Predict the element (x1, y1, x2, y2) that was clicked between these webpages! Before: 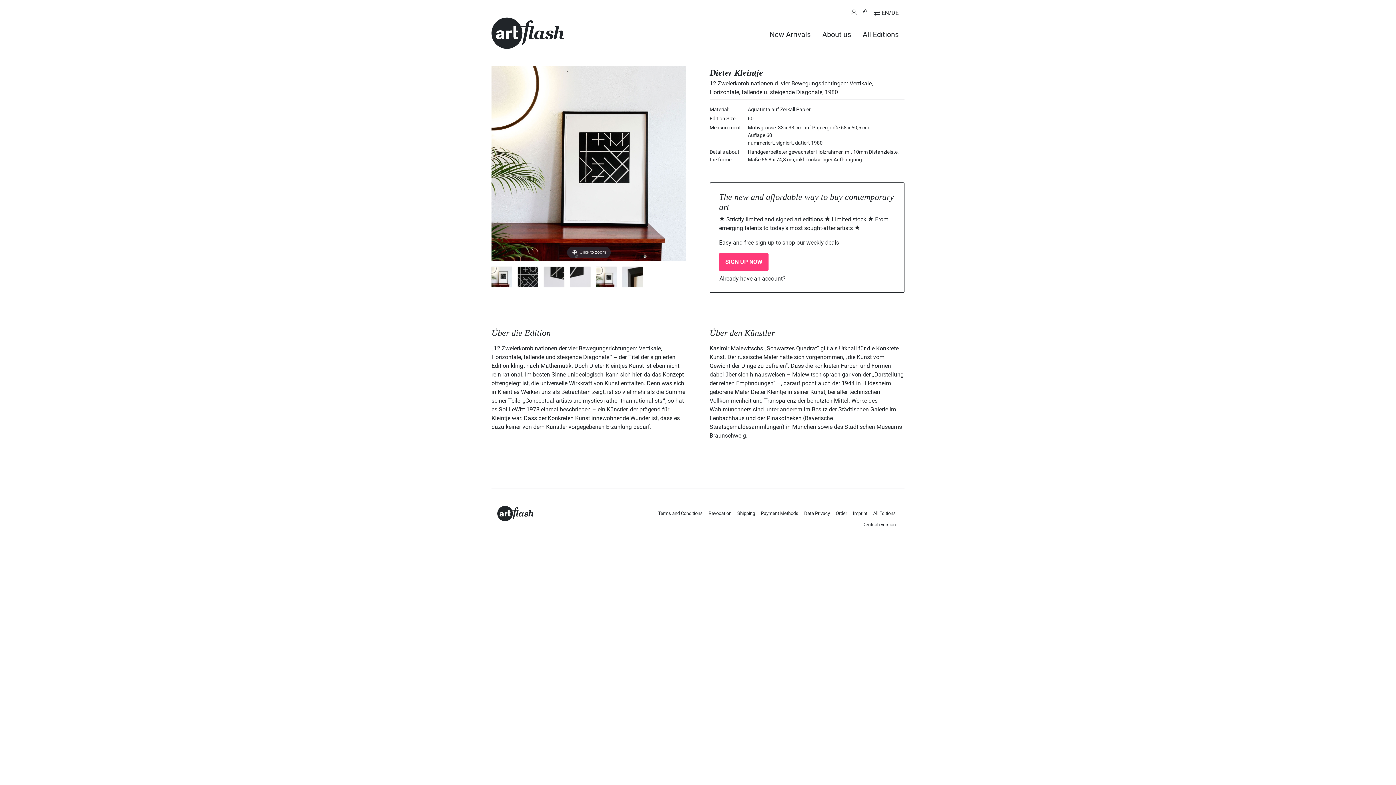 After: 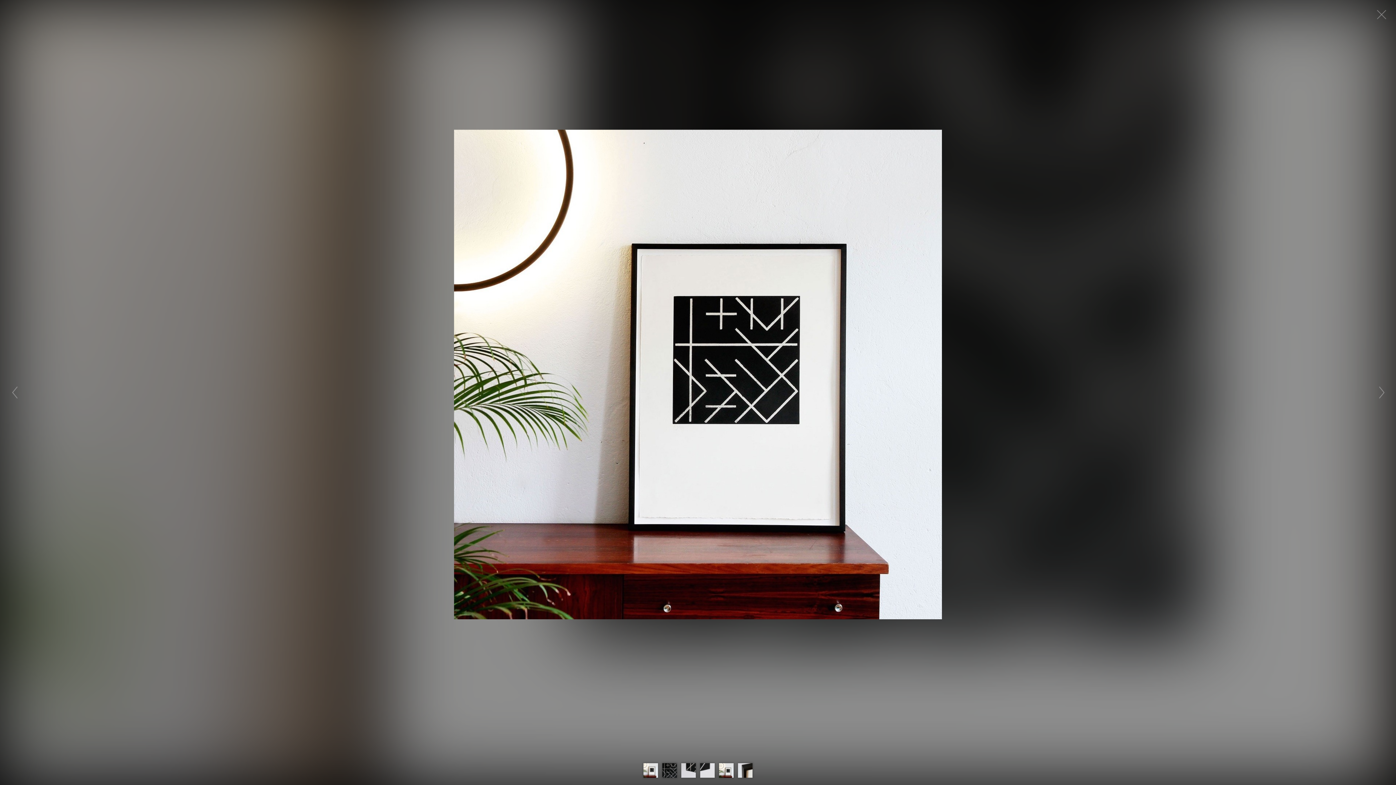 Action: label: Click to zoom bbox: (491, 66, 686, 260)